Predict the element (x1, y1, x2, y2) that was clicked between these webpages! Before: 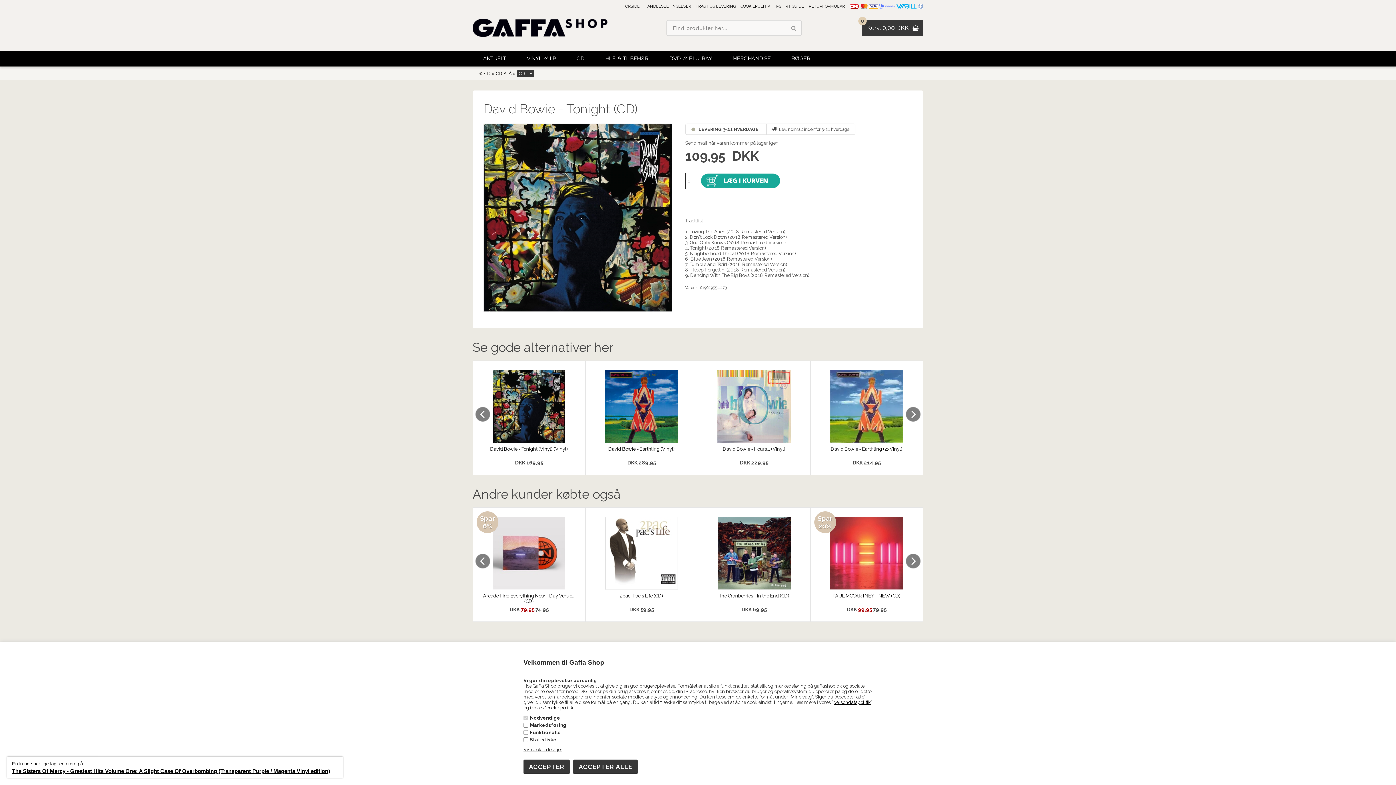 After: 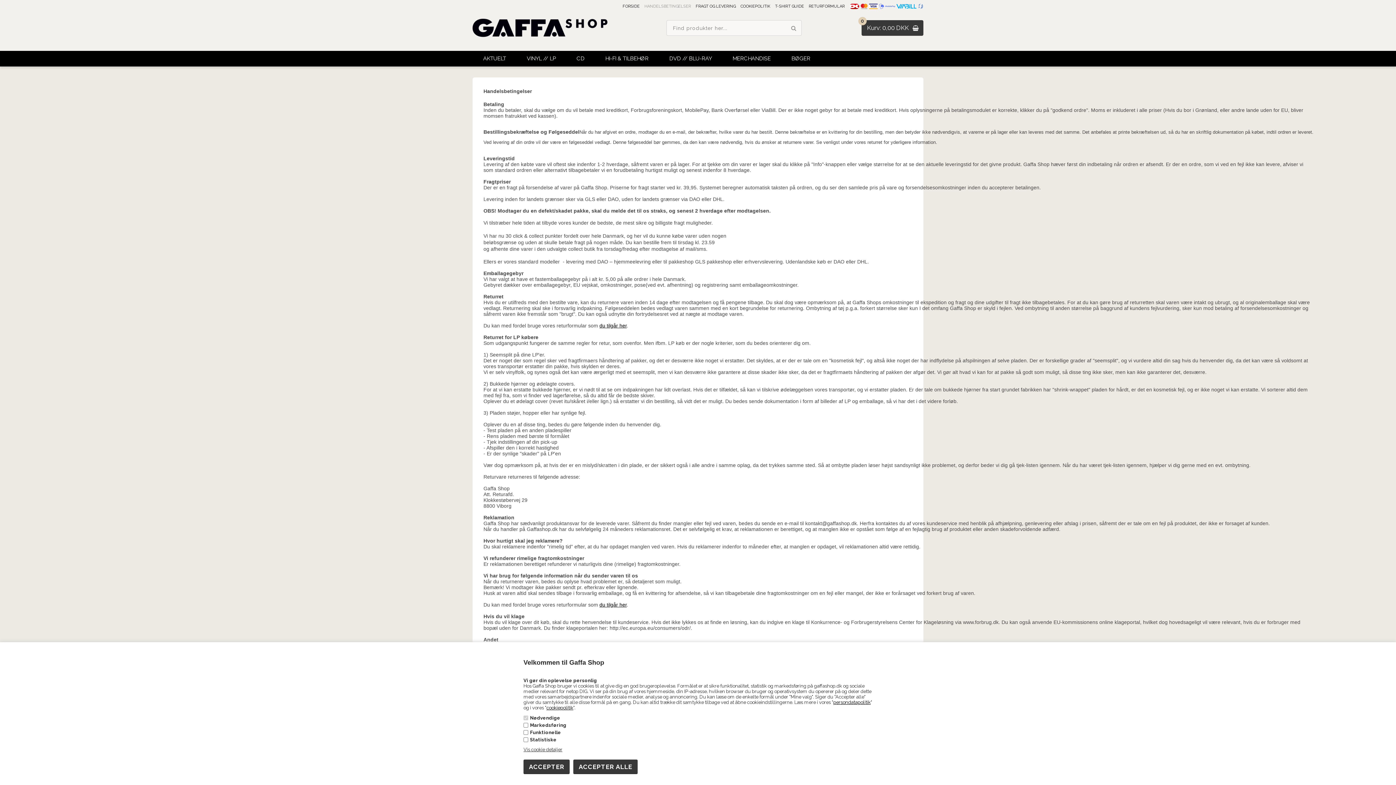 Action: label: HANDELSBETINGELSER bbox: (644, 4, 691, 8)